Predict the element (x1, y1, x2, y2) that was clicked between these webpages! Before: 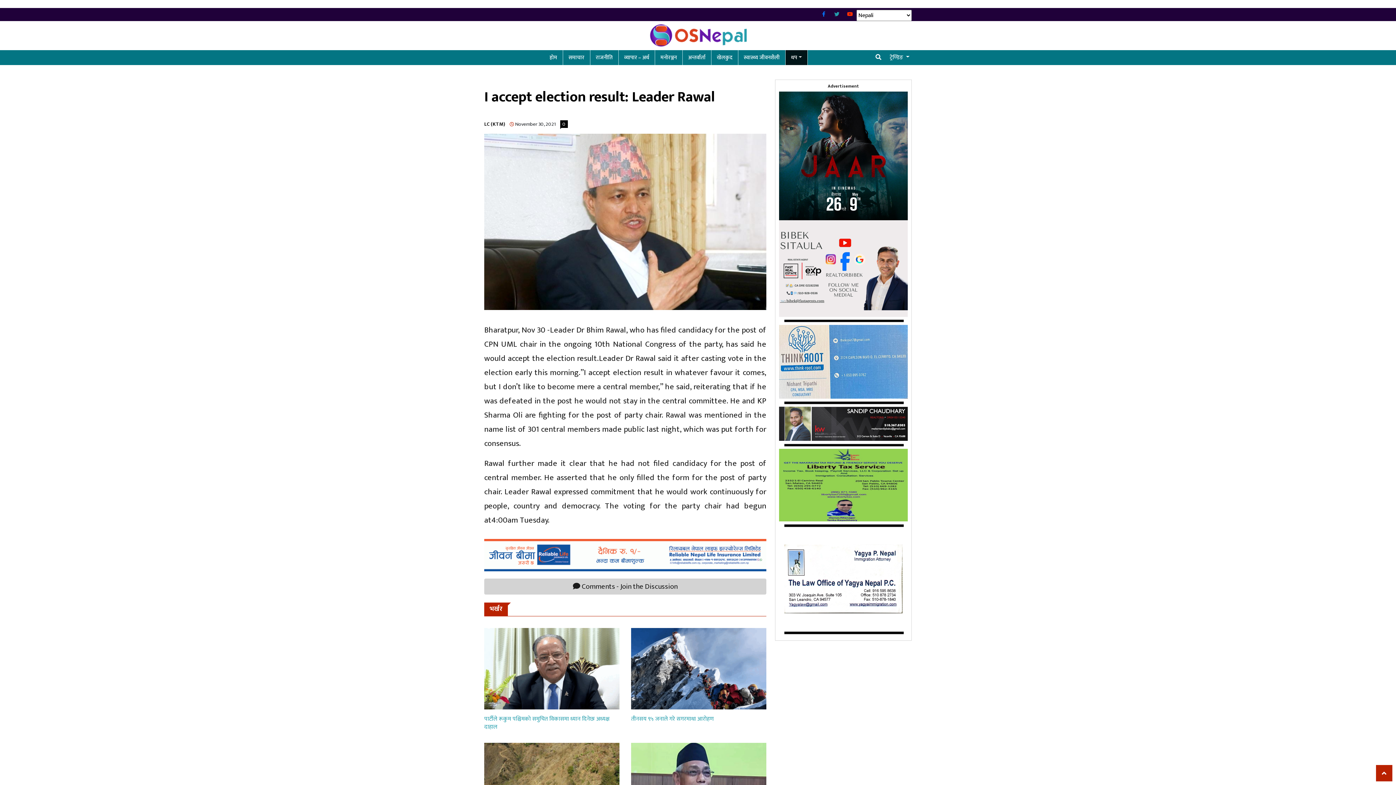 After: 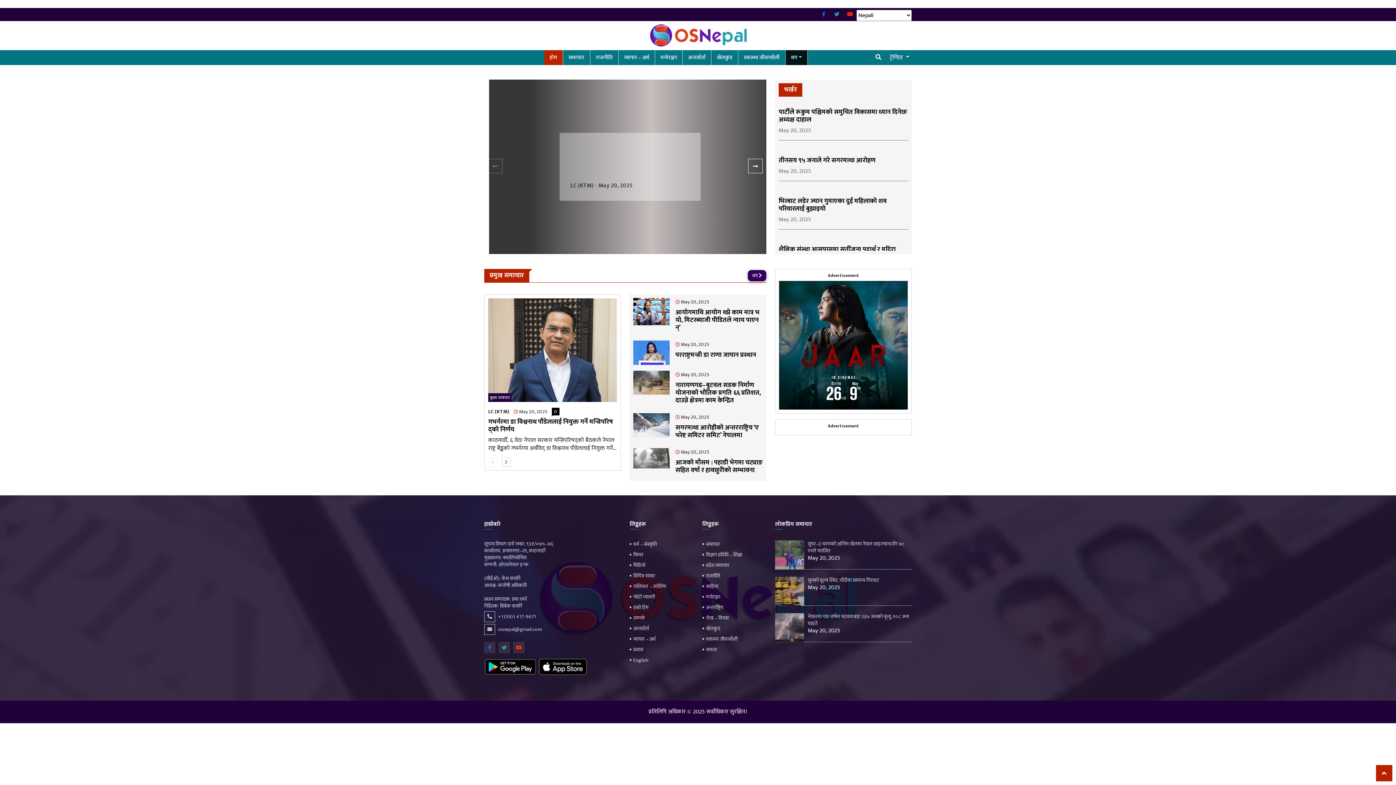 Action: label: होम bbox: (544, 50, 563, 65)